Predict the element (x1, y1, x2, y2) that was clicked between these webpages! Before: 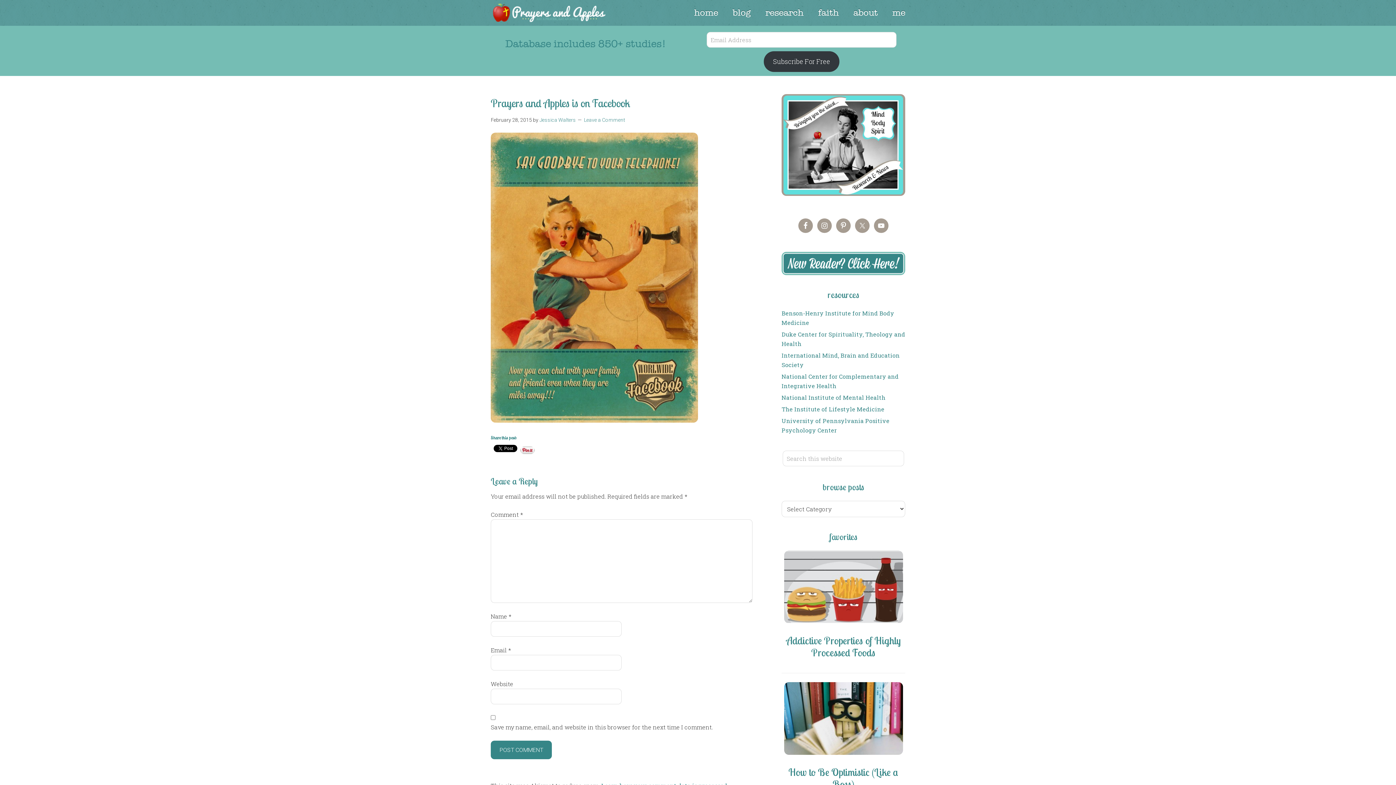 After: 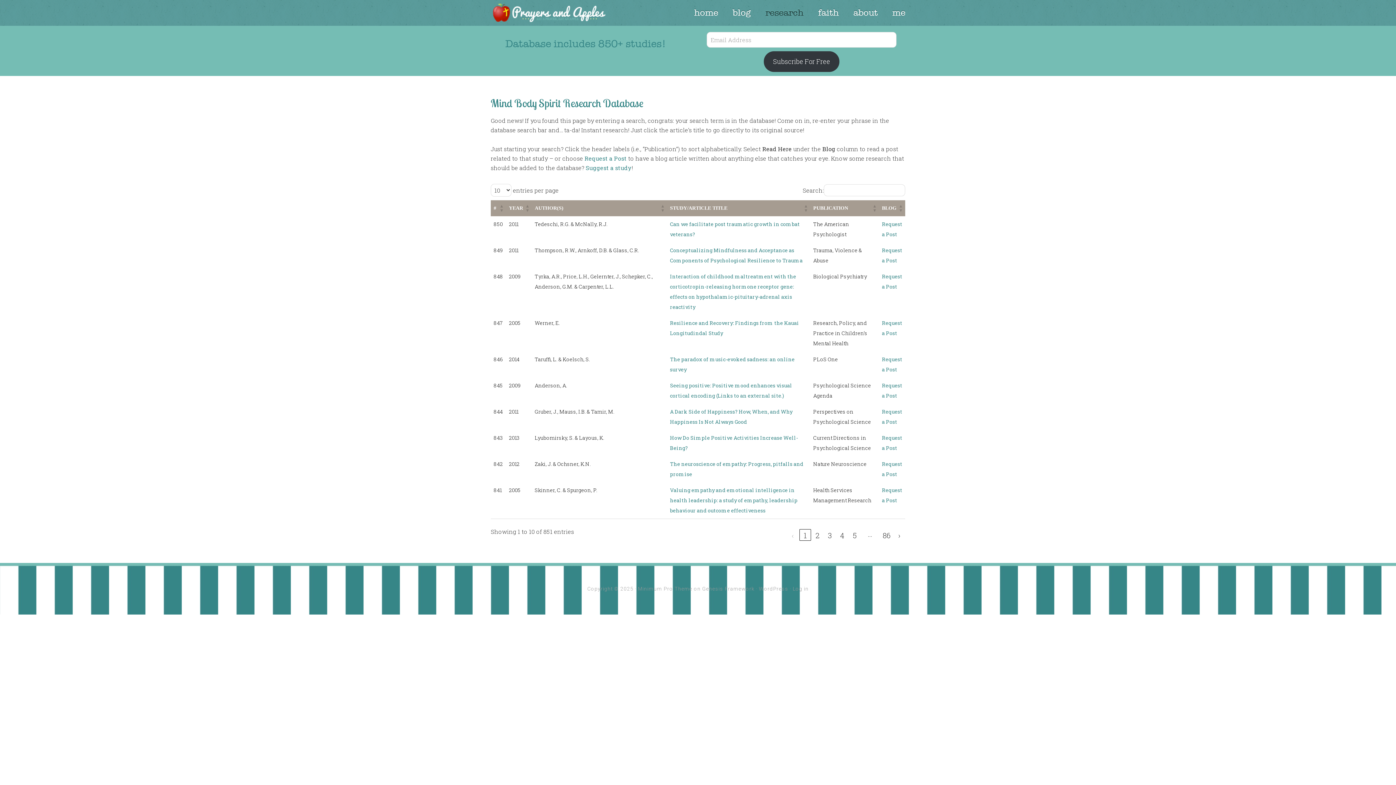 Action: bbox: (765, 7, 804, 18) label: research